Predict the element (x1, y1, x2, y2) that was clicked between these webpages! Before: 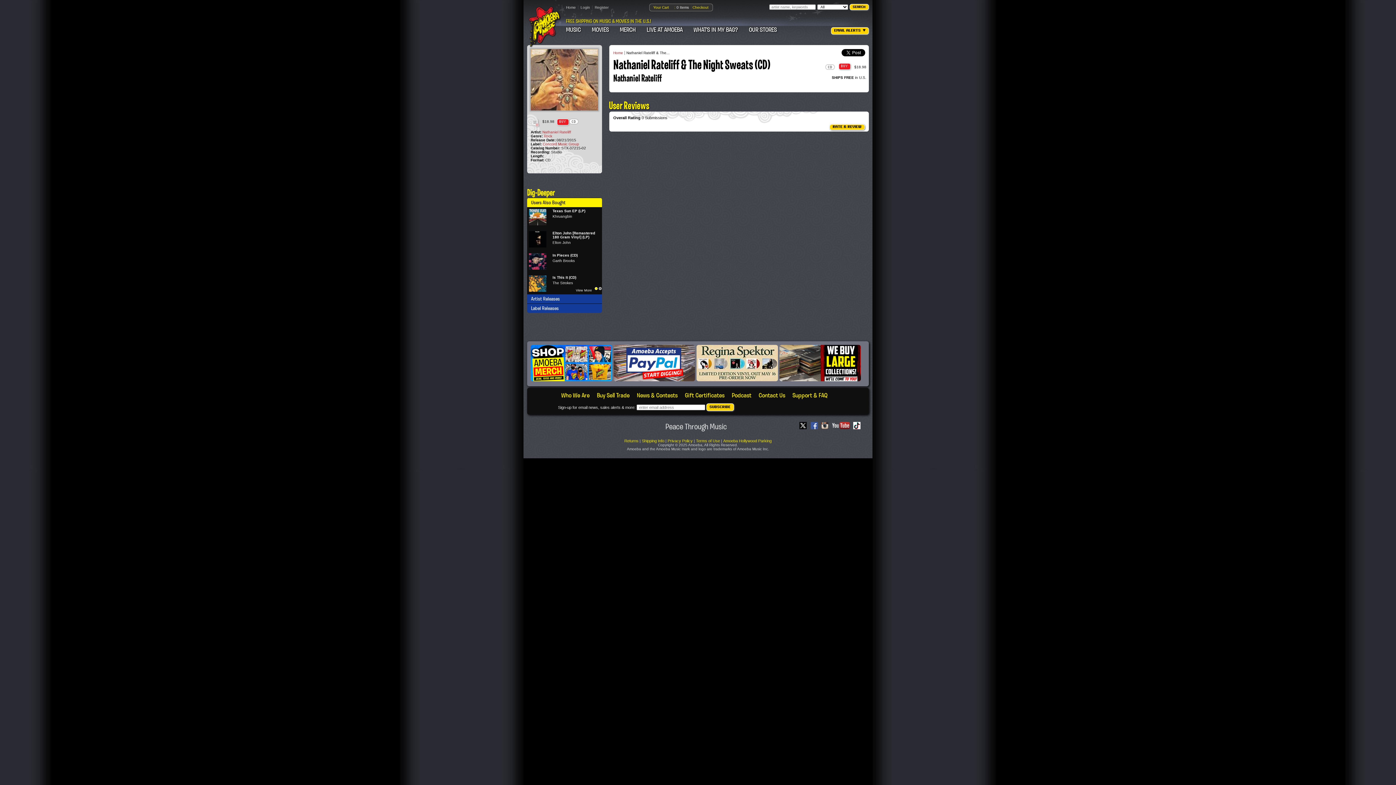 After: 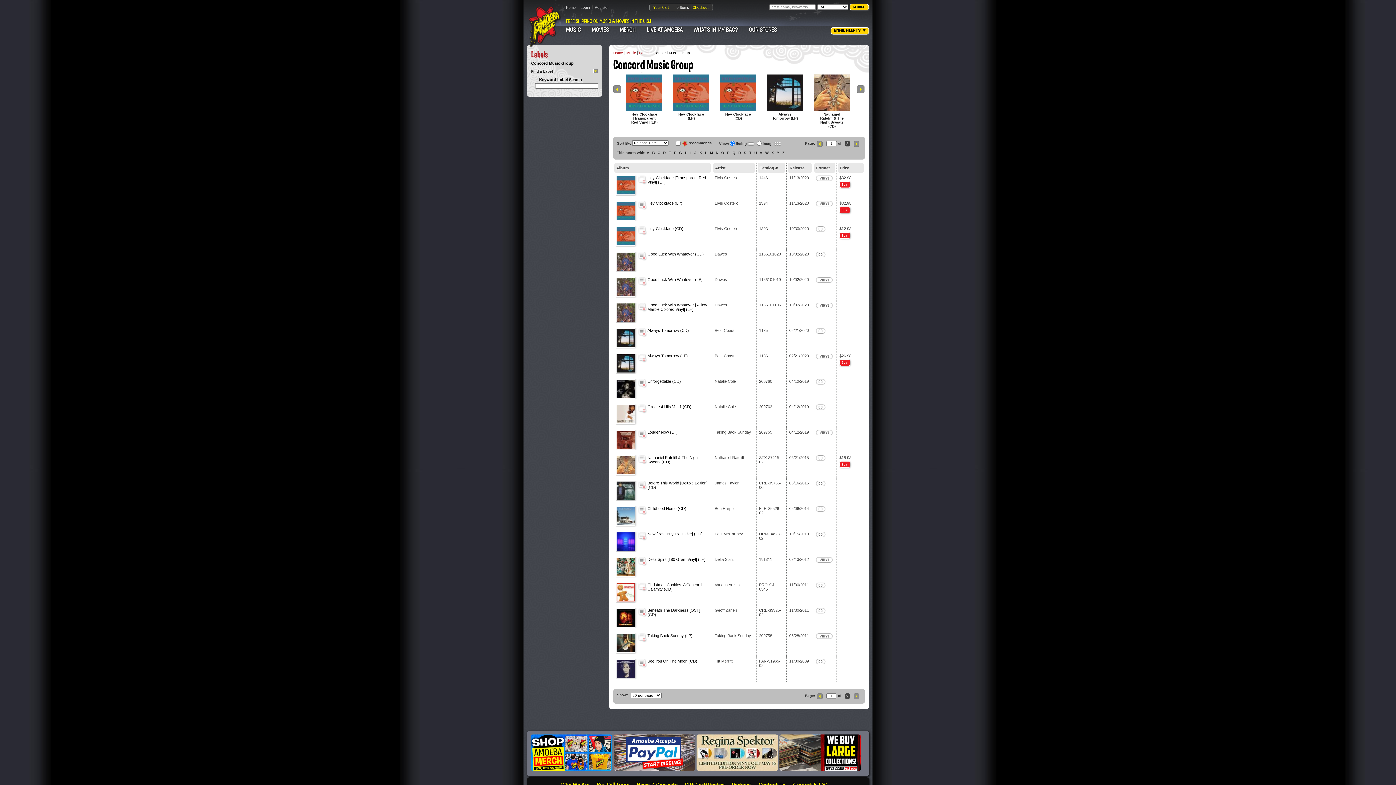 Action: label: Concord Music Group bbox: (542, 142, 579, 146)